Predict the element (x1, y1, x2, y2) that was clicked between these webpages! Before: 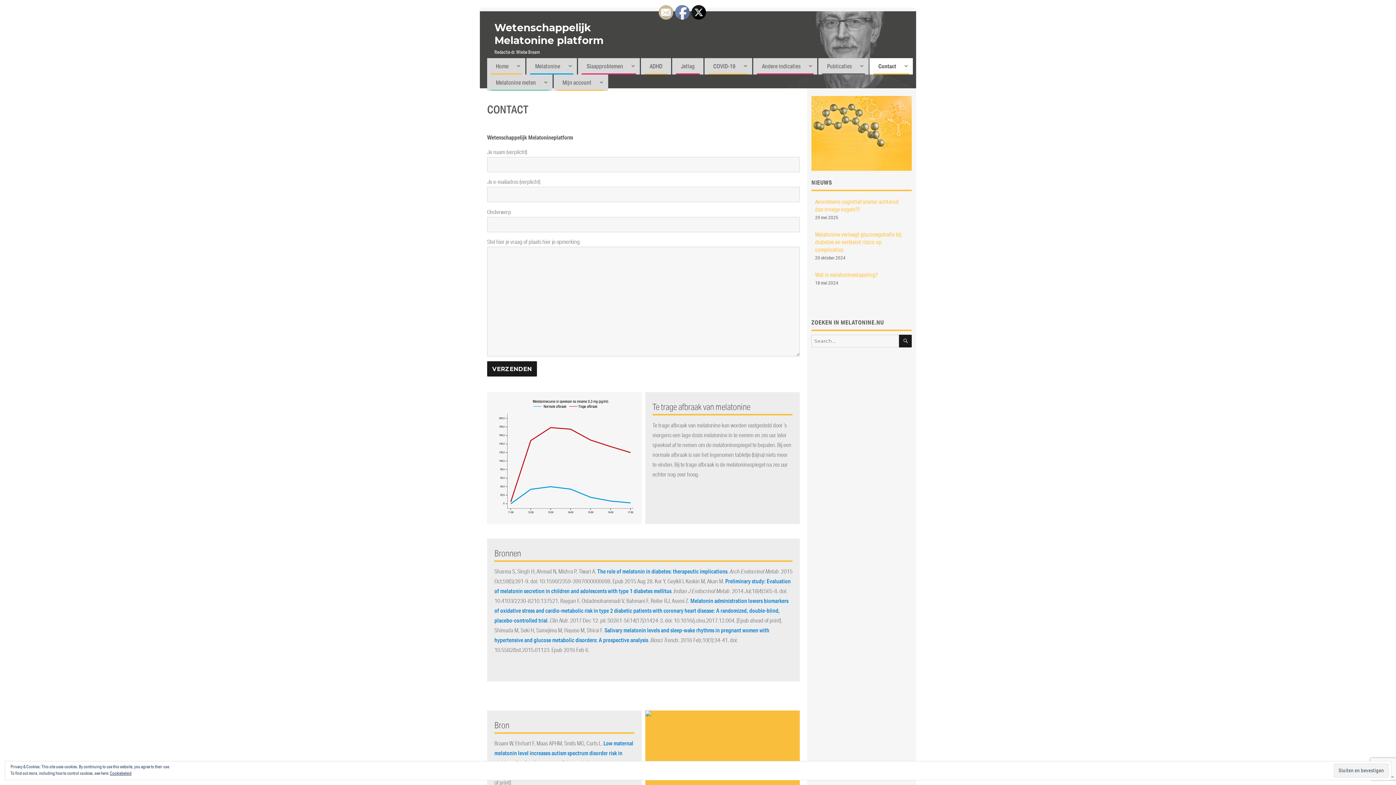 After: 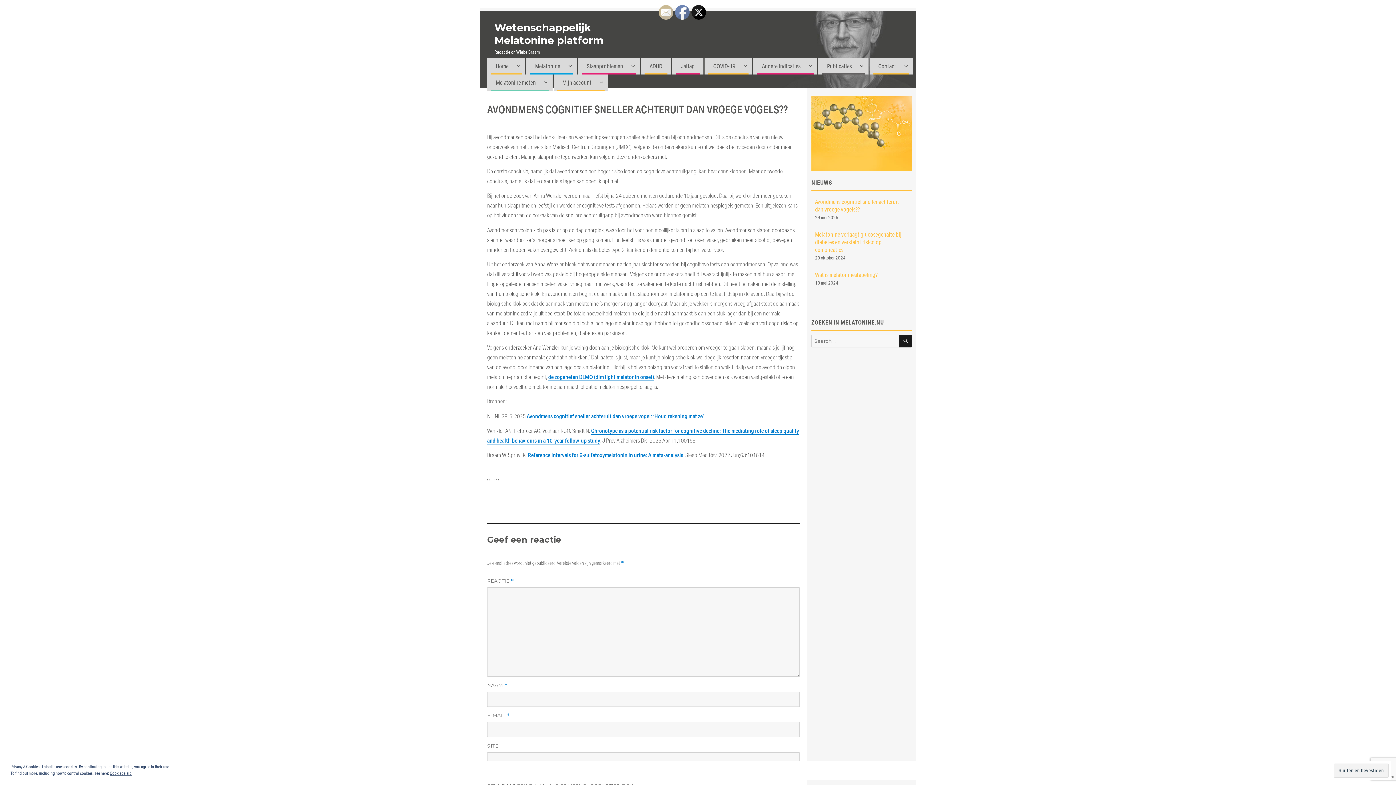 Action: label: Avondmens cognitief sneller achteruit dan vroege vogels?? bbox: (815, 197, 899, 213)